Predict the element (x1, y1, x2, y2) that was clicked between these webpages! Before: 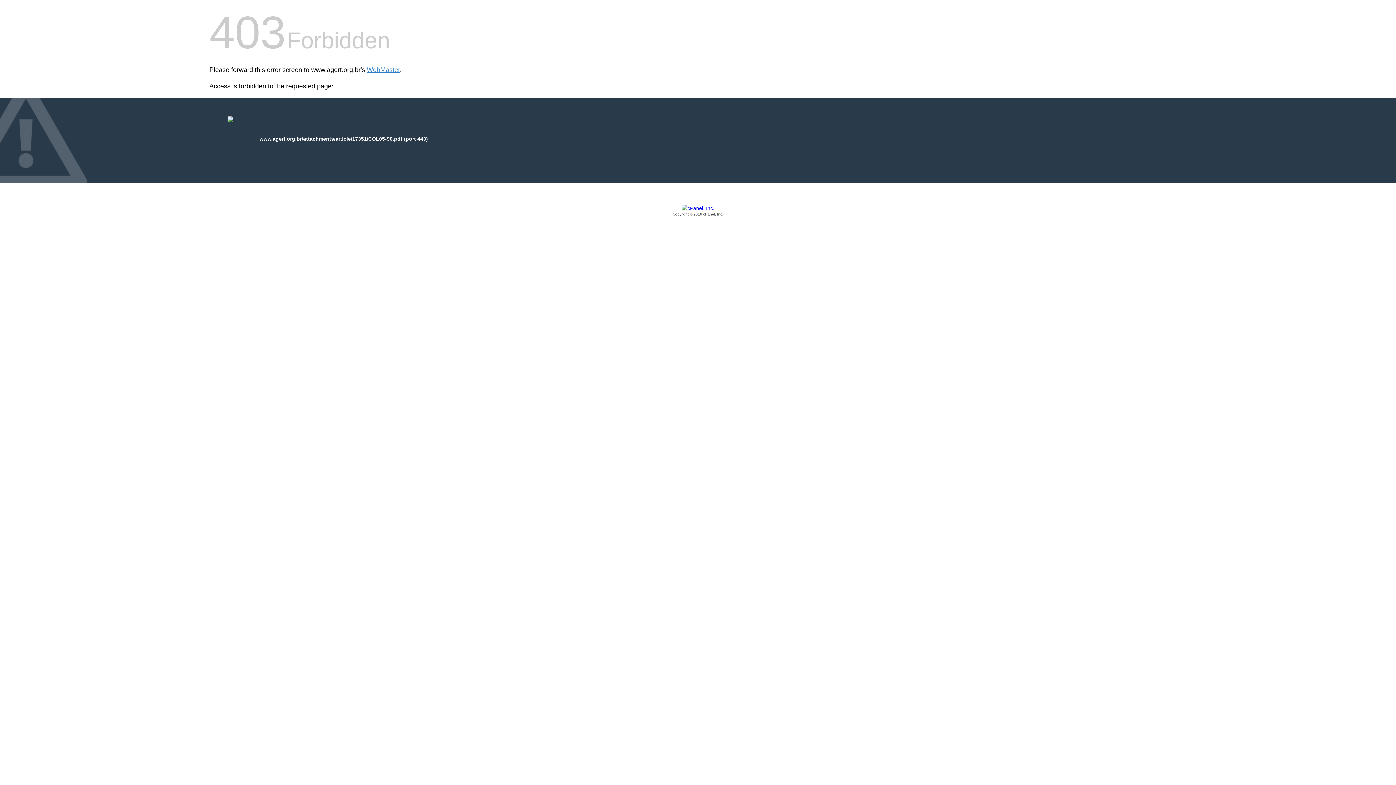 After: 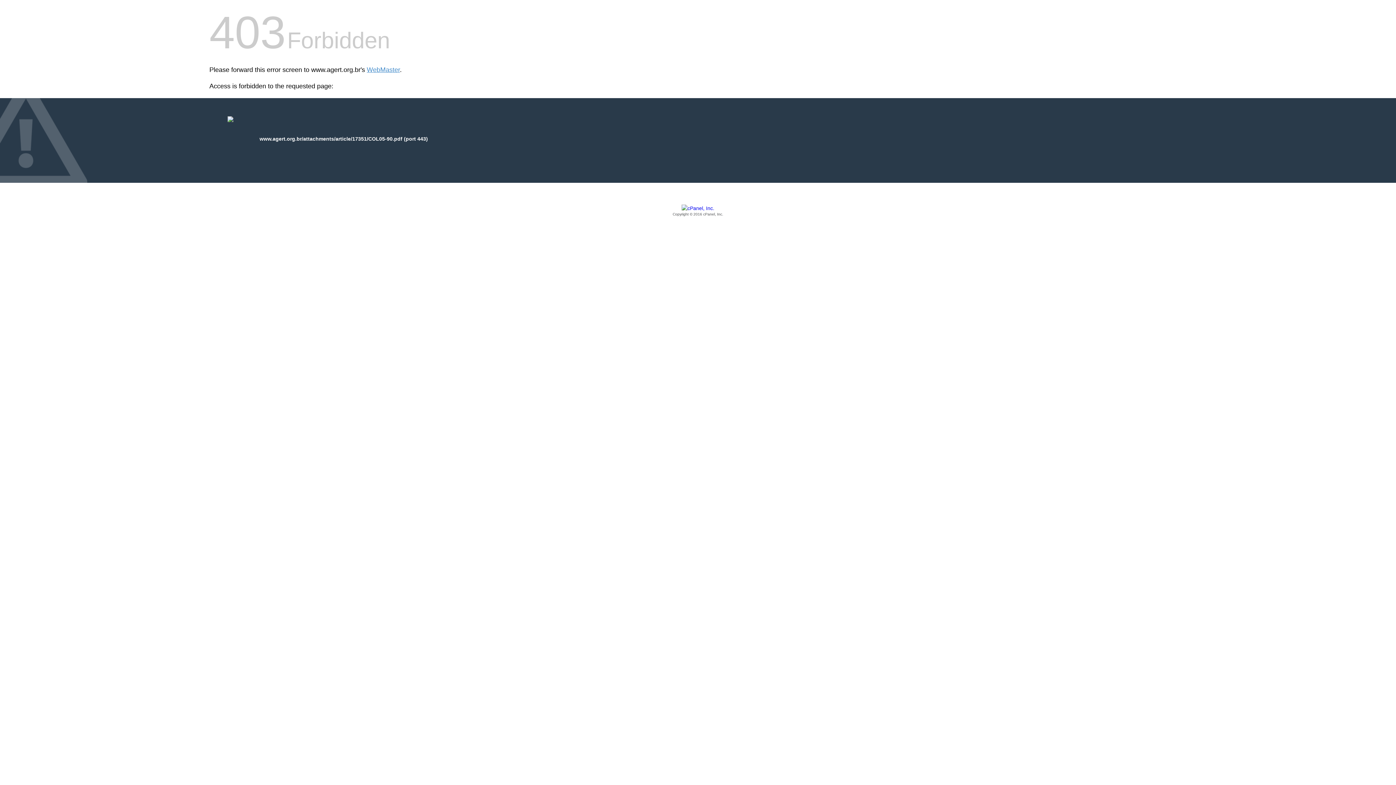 Action: label: Copyright © 2016 cPanel, Inc. bbox: (209, 205, 1186, 217)